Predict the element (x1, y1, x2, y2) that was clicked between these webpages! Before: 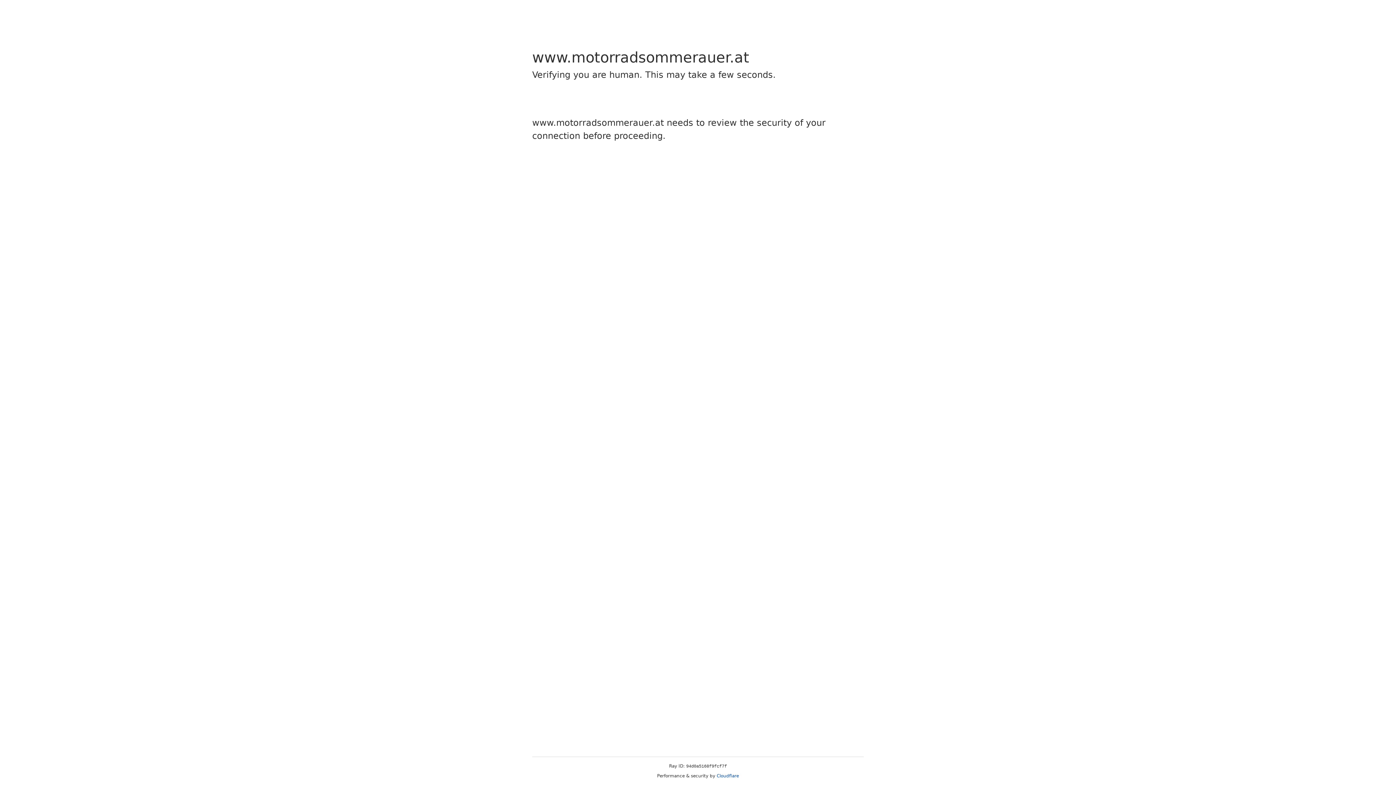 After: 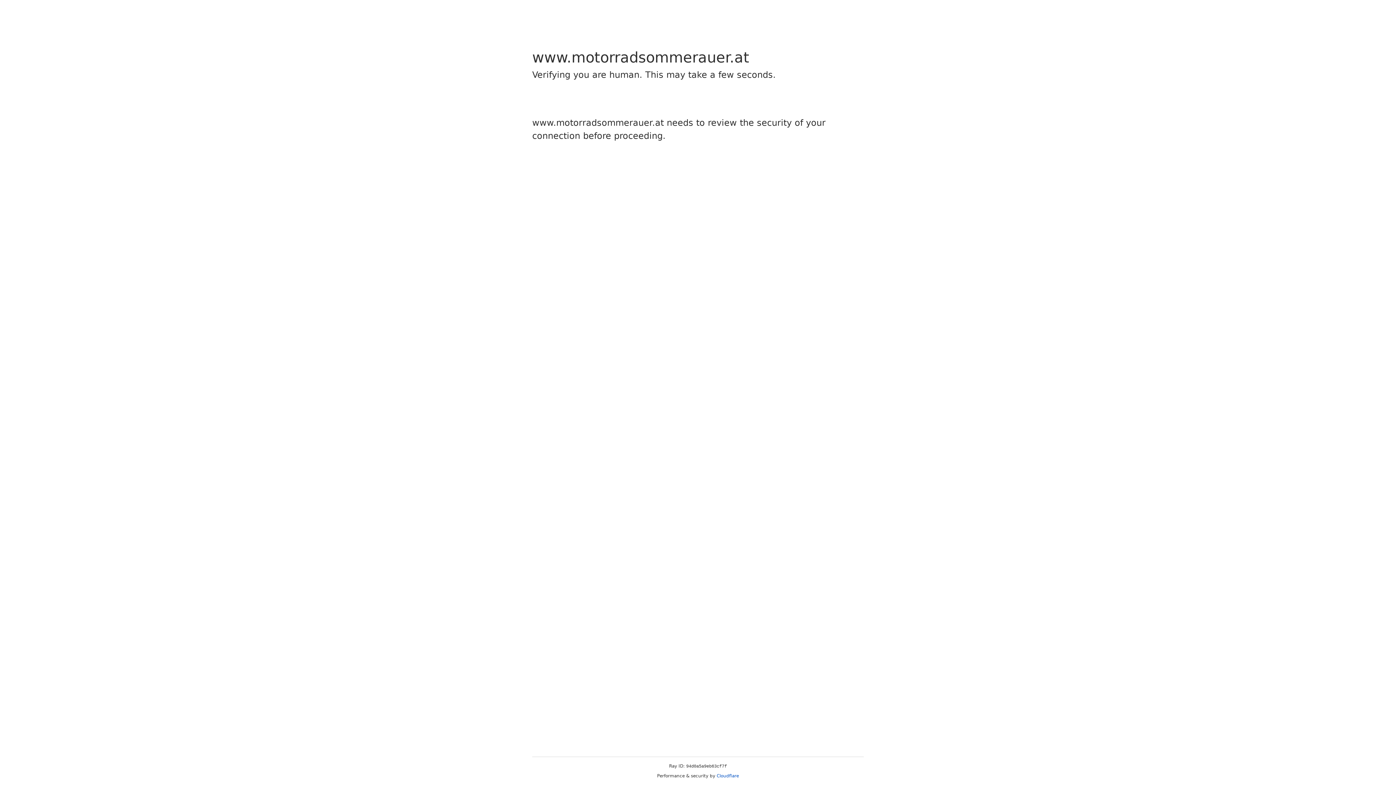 Action: bbox: (716, 773, 739, 778) label: Cloudflare